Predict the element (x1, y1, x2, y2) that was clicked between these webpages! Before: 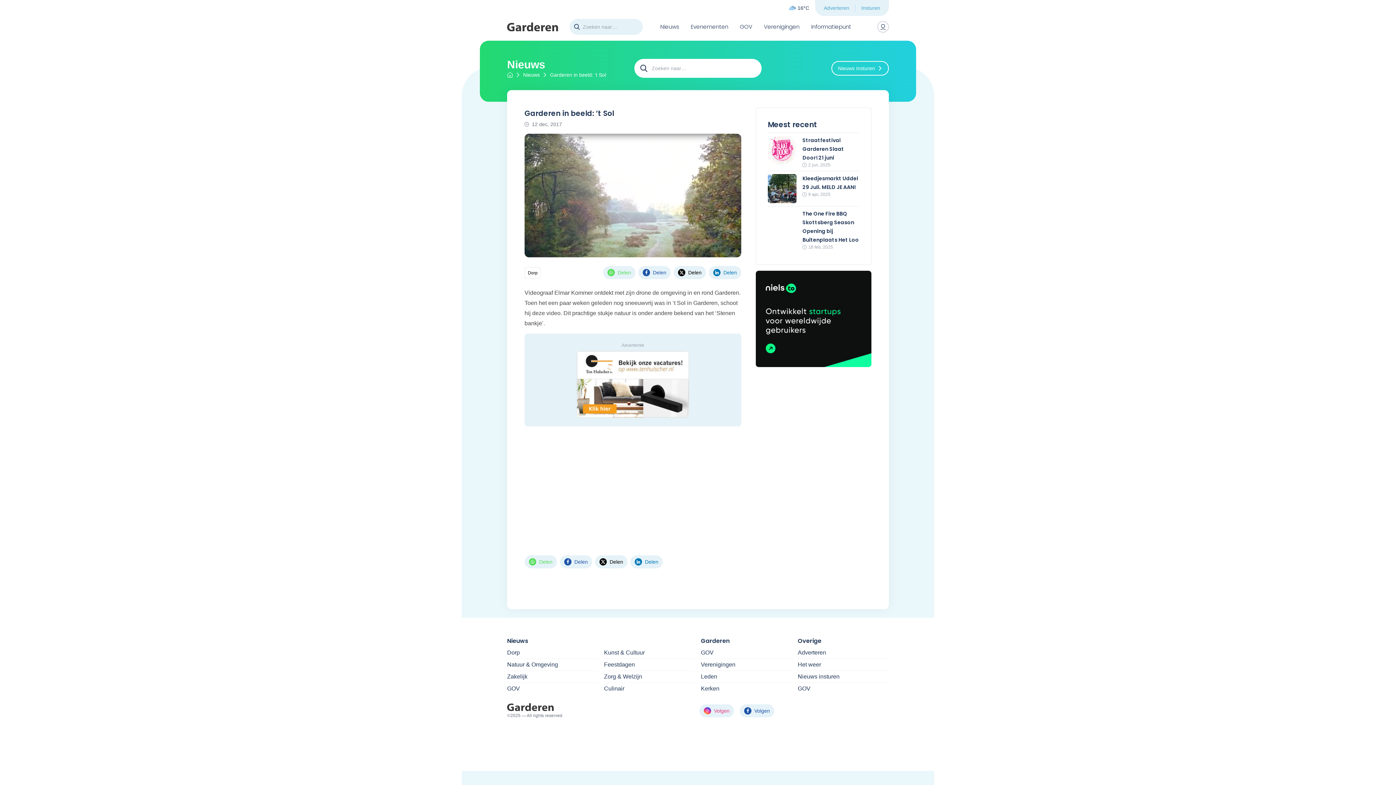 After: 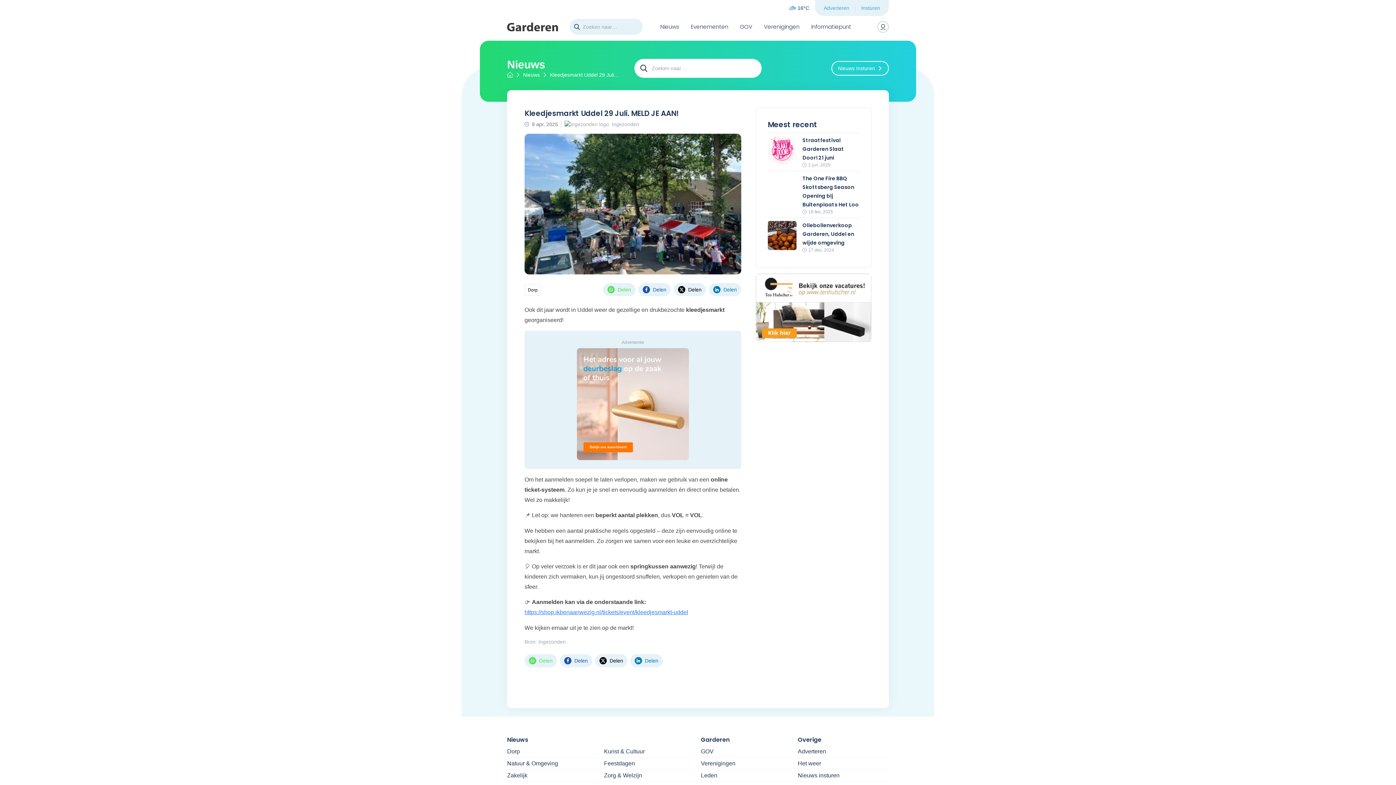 Action: bbox: (767, 174, 796, 203)